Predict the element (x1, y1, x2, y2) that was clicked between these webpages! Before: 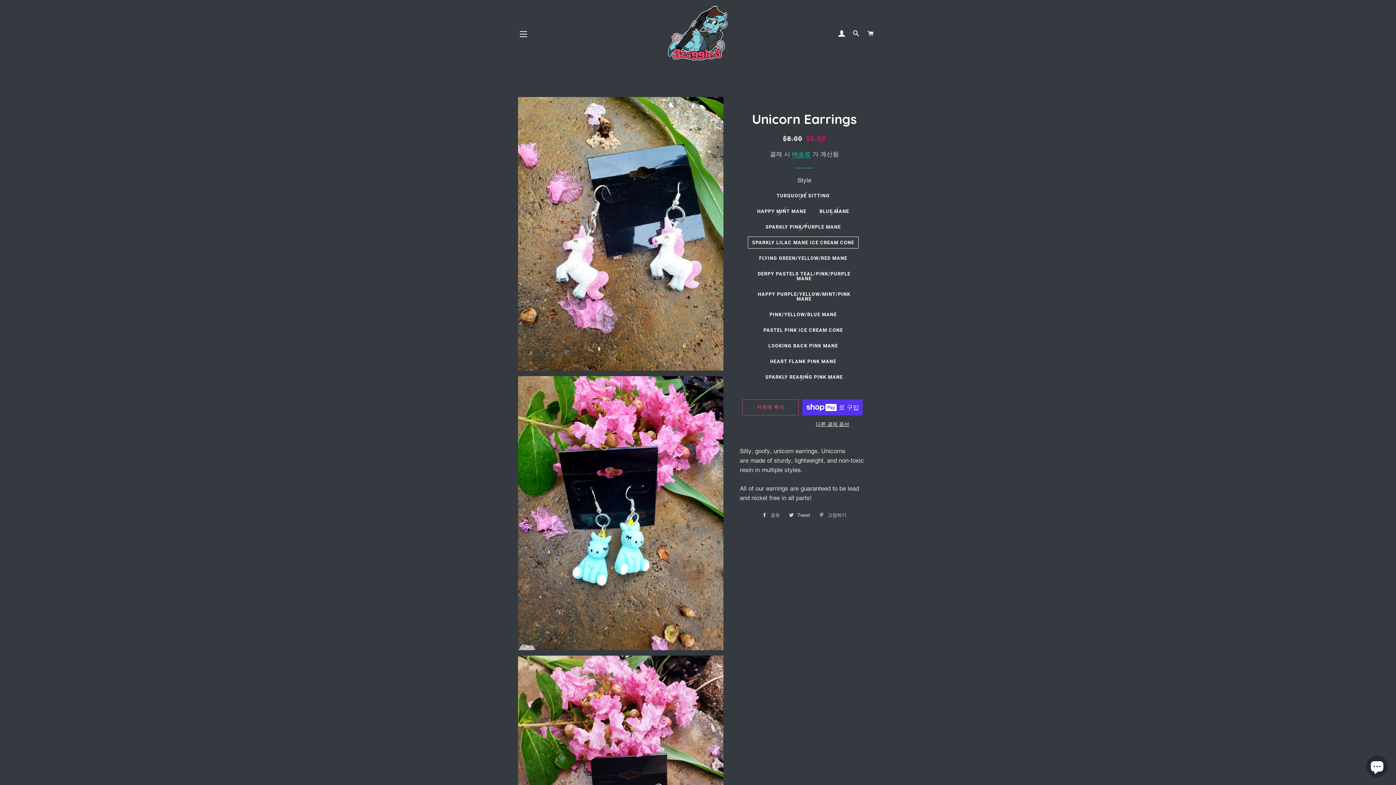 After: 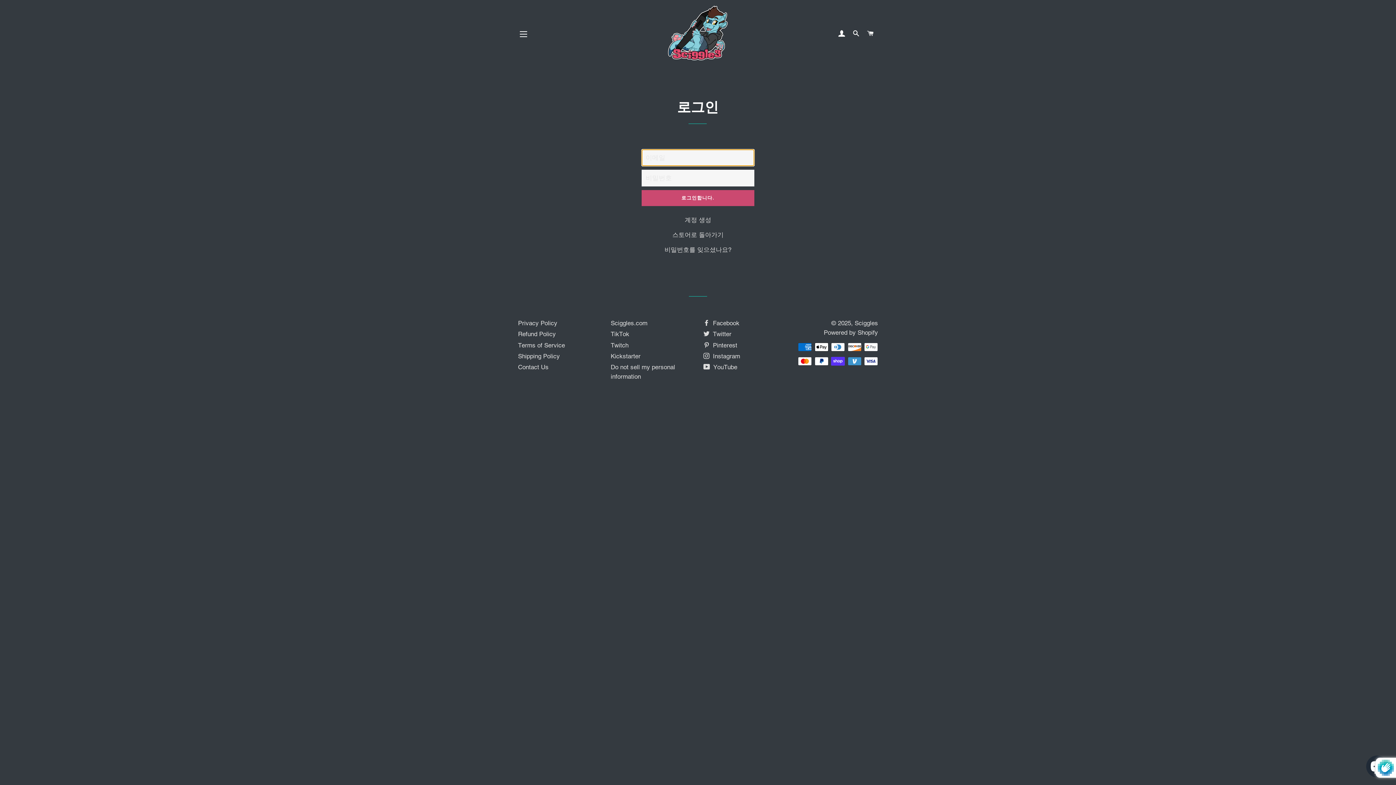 Action: bbox: (835, 23, 848, 44) label: 로그인